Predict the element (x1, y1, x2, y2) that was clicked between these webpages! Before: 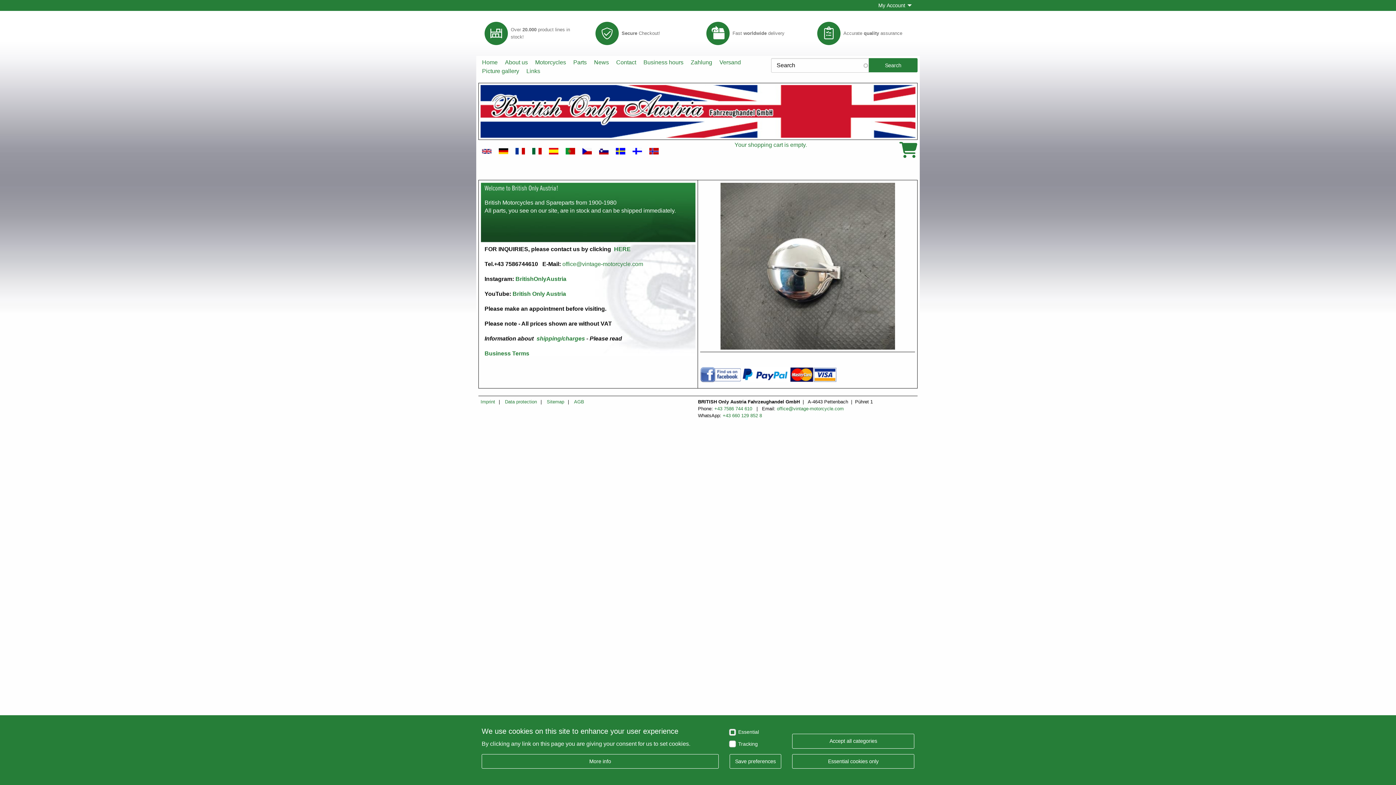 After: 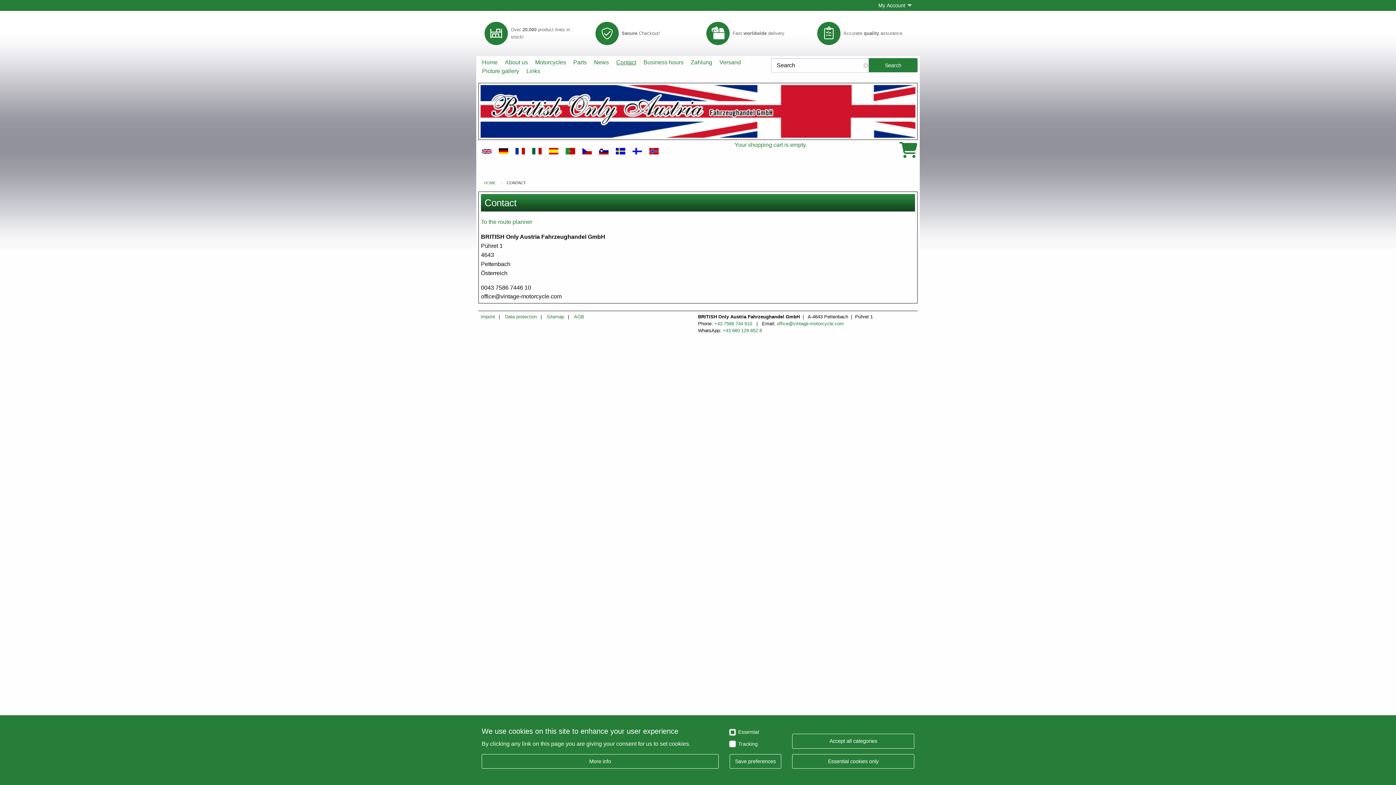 Action: bbox: (612, 58, 640, 66) label: Contact